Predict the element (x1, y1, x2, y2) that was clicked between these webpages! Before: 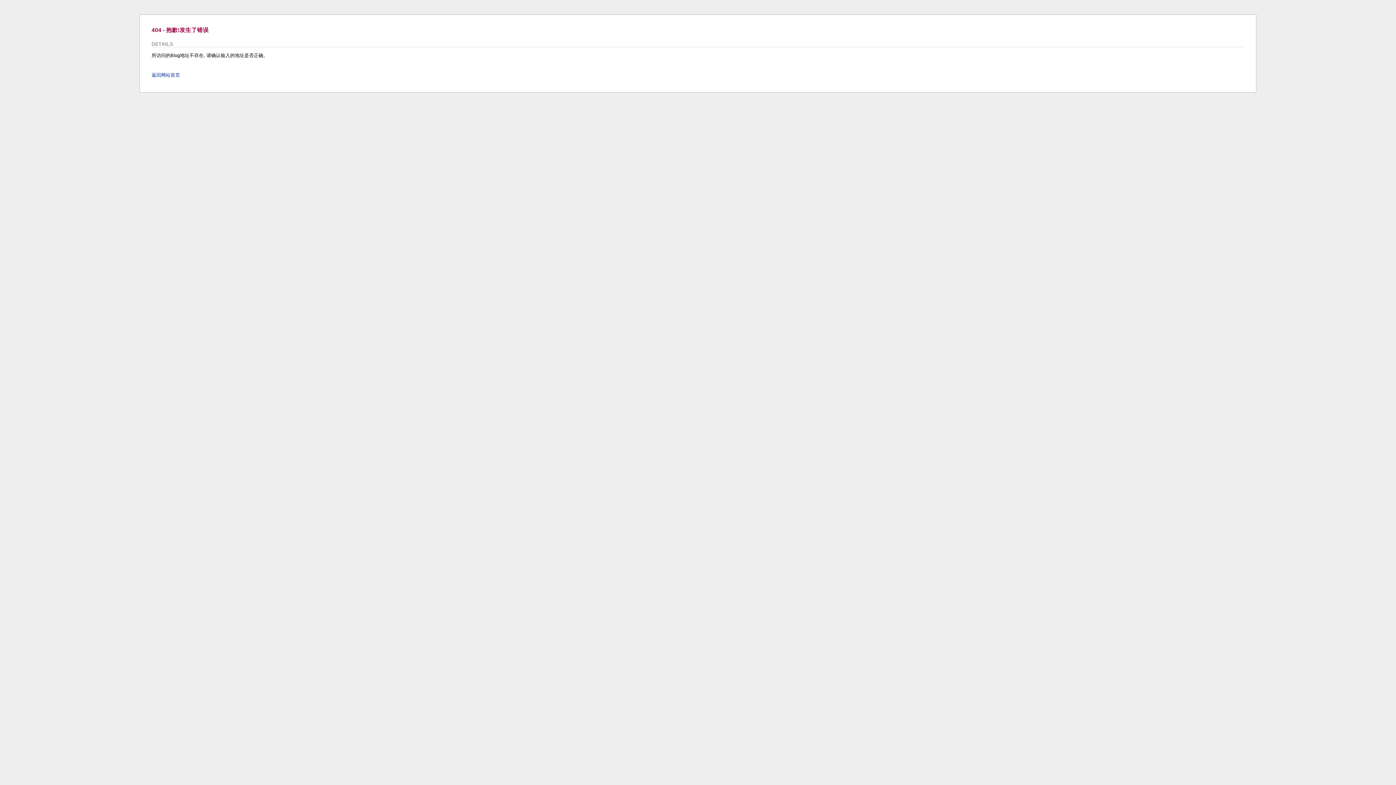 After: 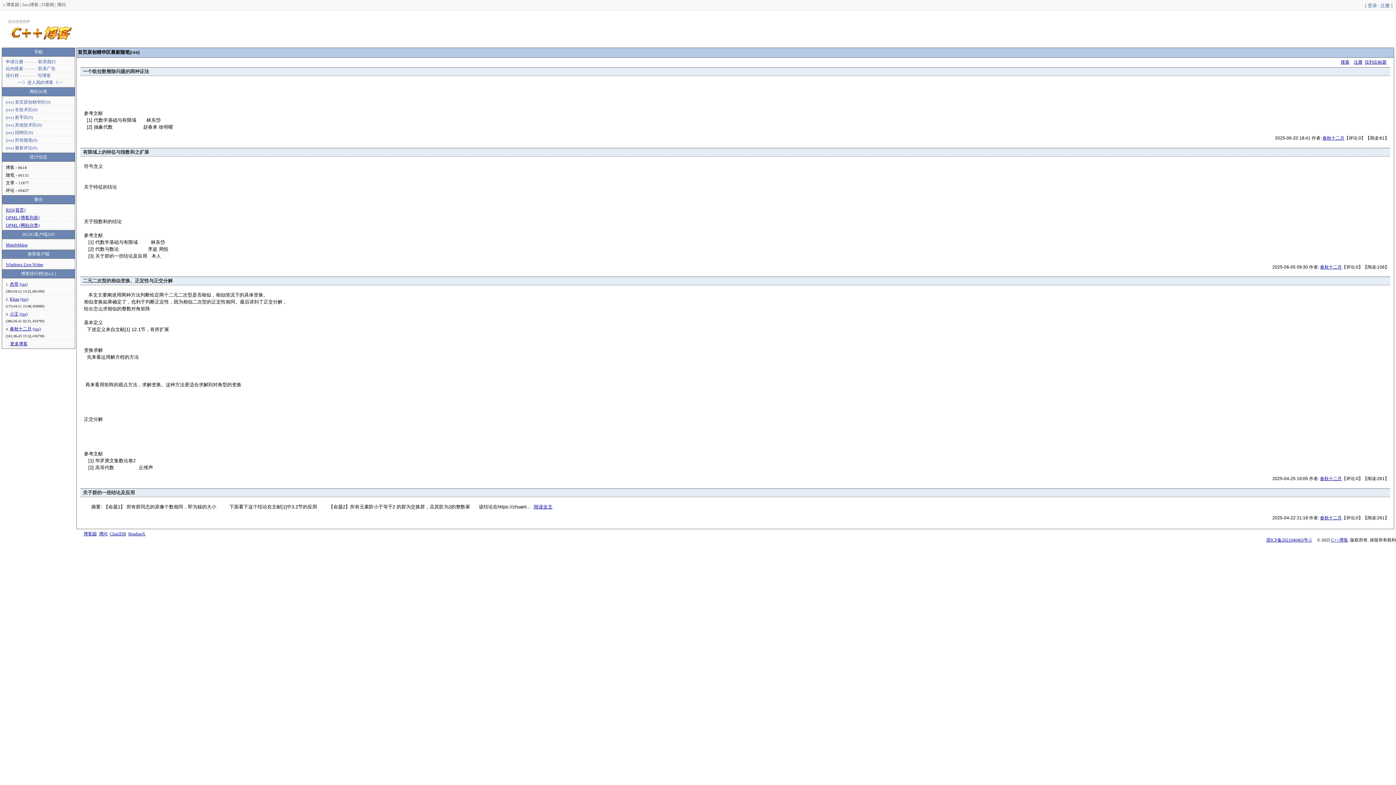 Action: bbox: (151, 72, 180, 77) label: 返回网站首页